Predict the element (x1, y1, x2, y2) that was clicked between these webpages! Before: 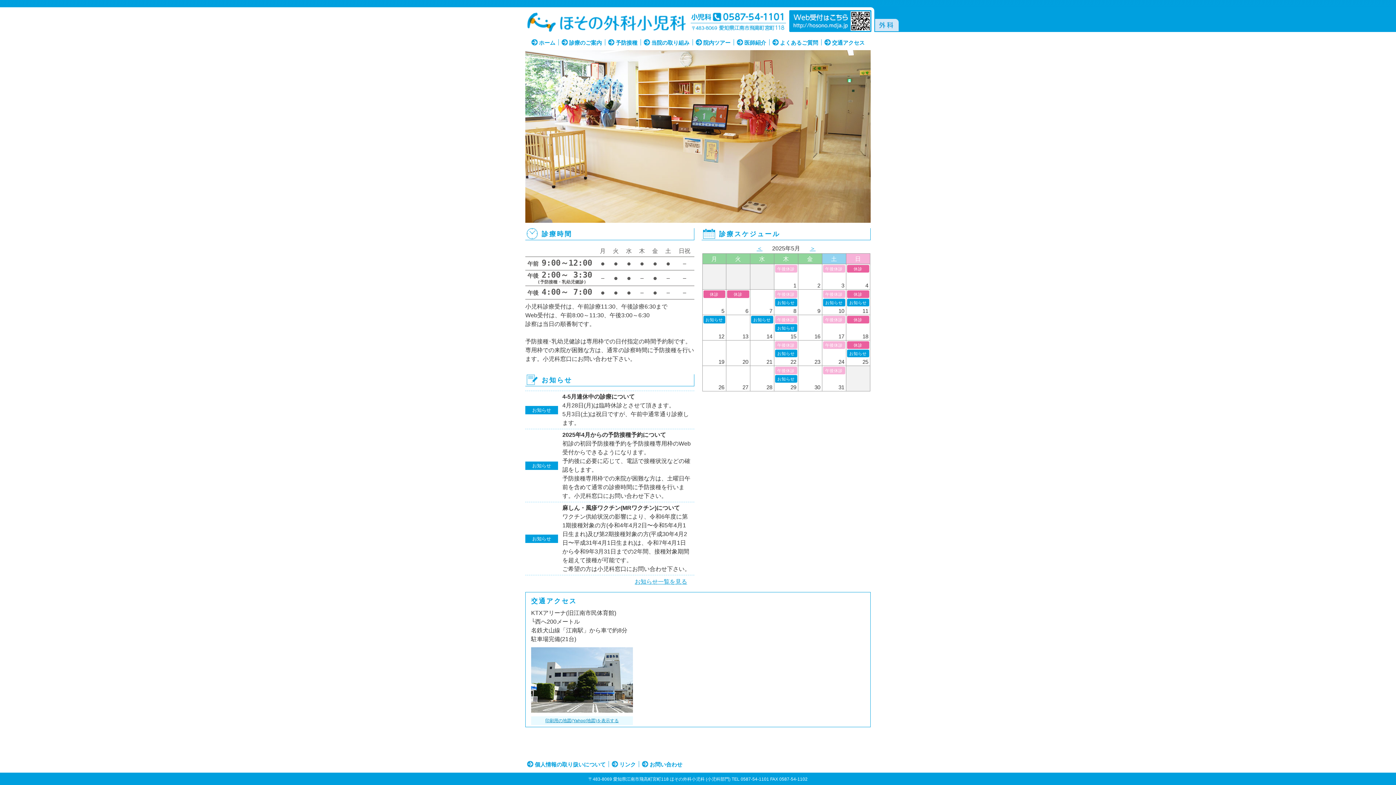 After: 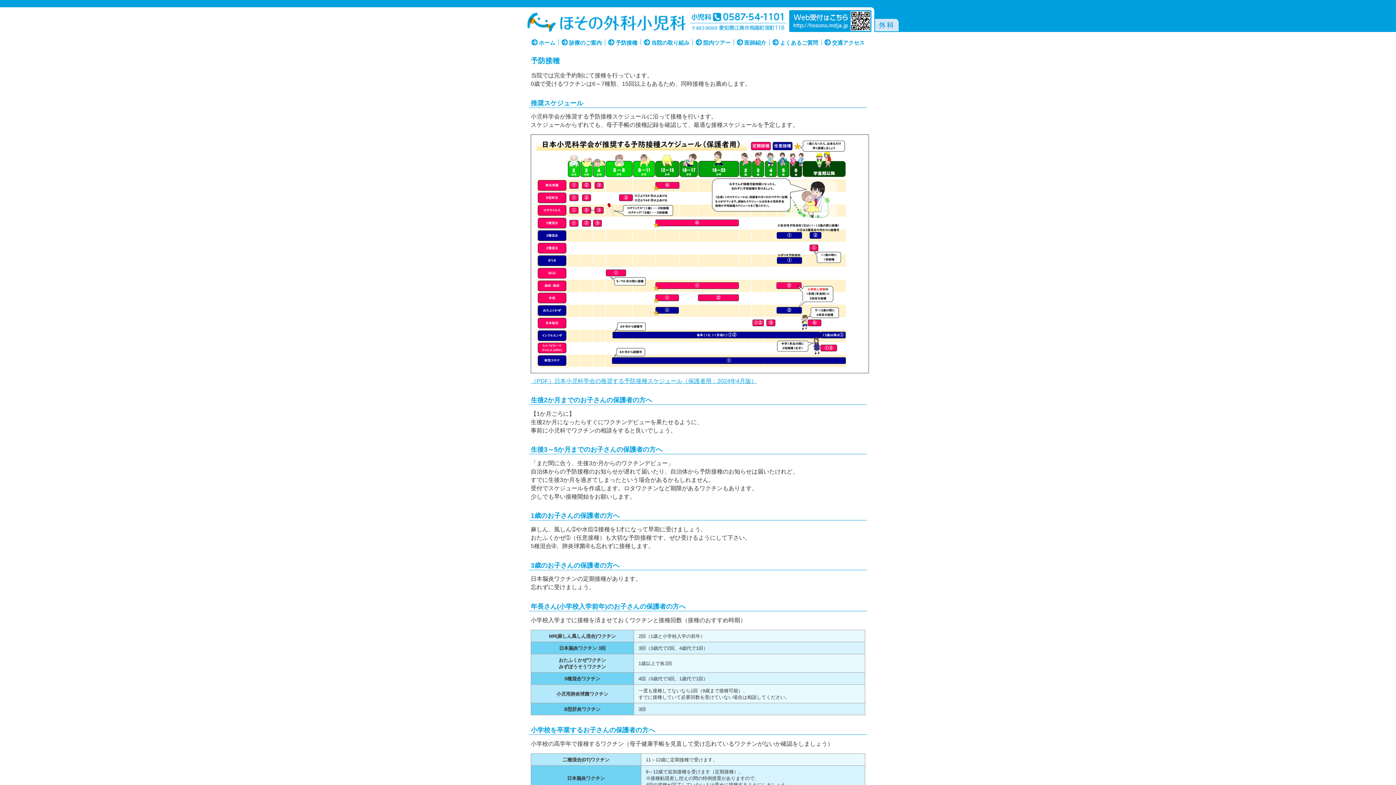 Action: label: 予防接種 bbox: (608, 39, 637, 45)